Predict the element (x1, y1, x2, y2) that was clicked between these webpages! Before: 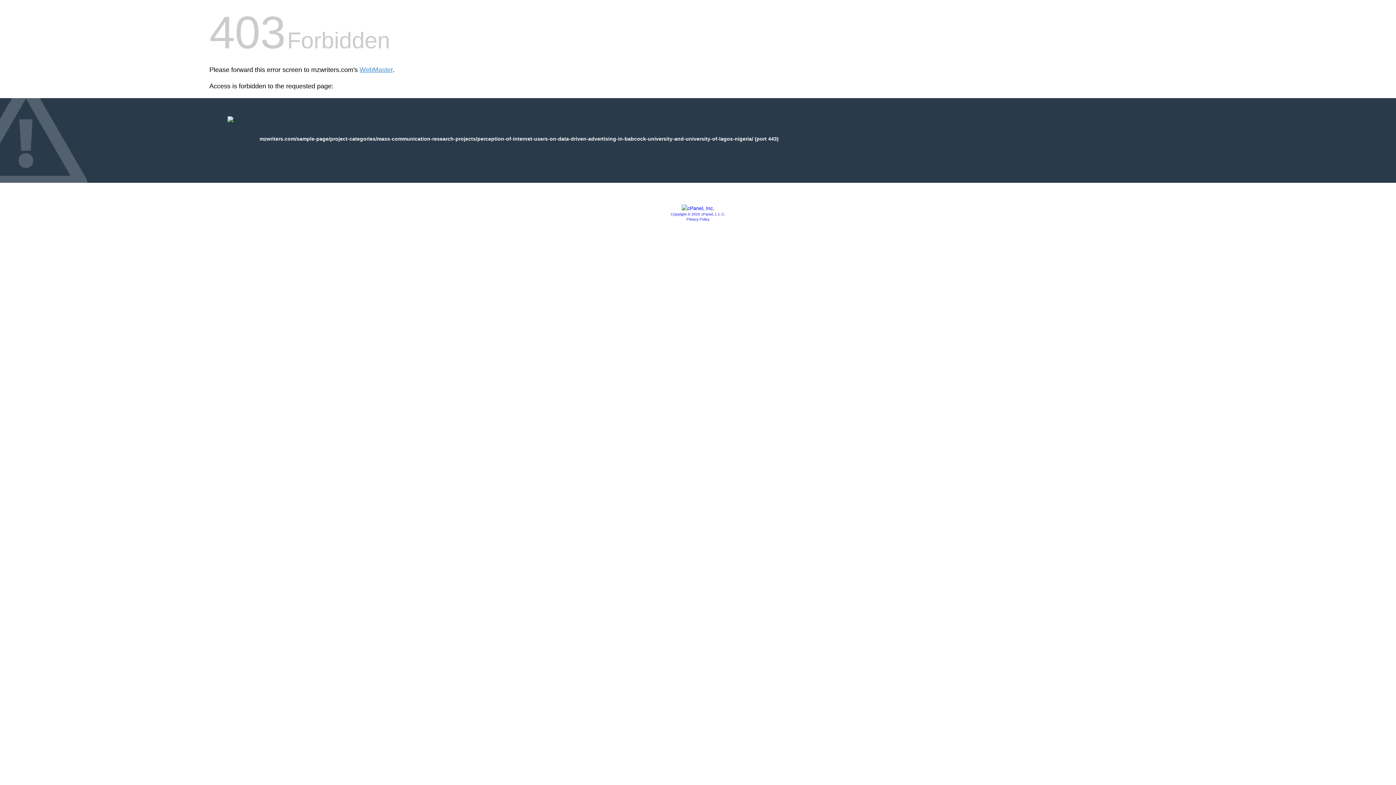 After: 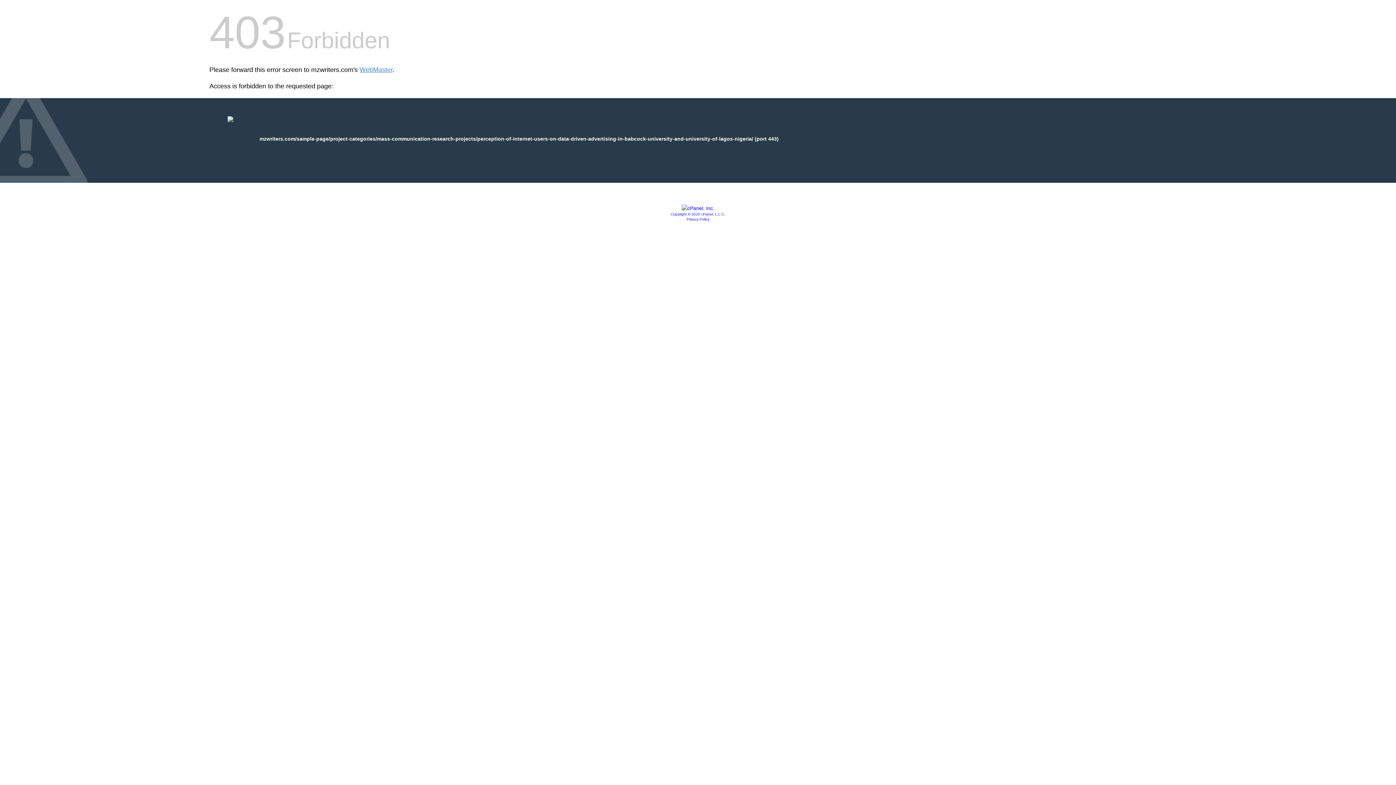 Action: bbox: (670, 212, 725, 216) label: Copyright © 2020 cPanel, L.L.C.